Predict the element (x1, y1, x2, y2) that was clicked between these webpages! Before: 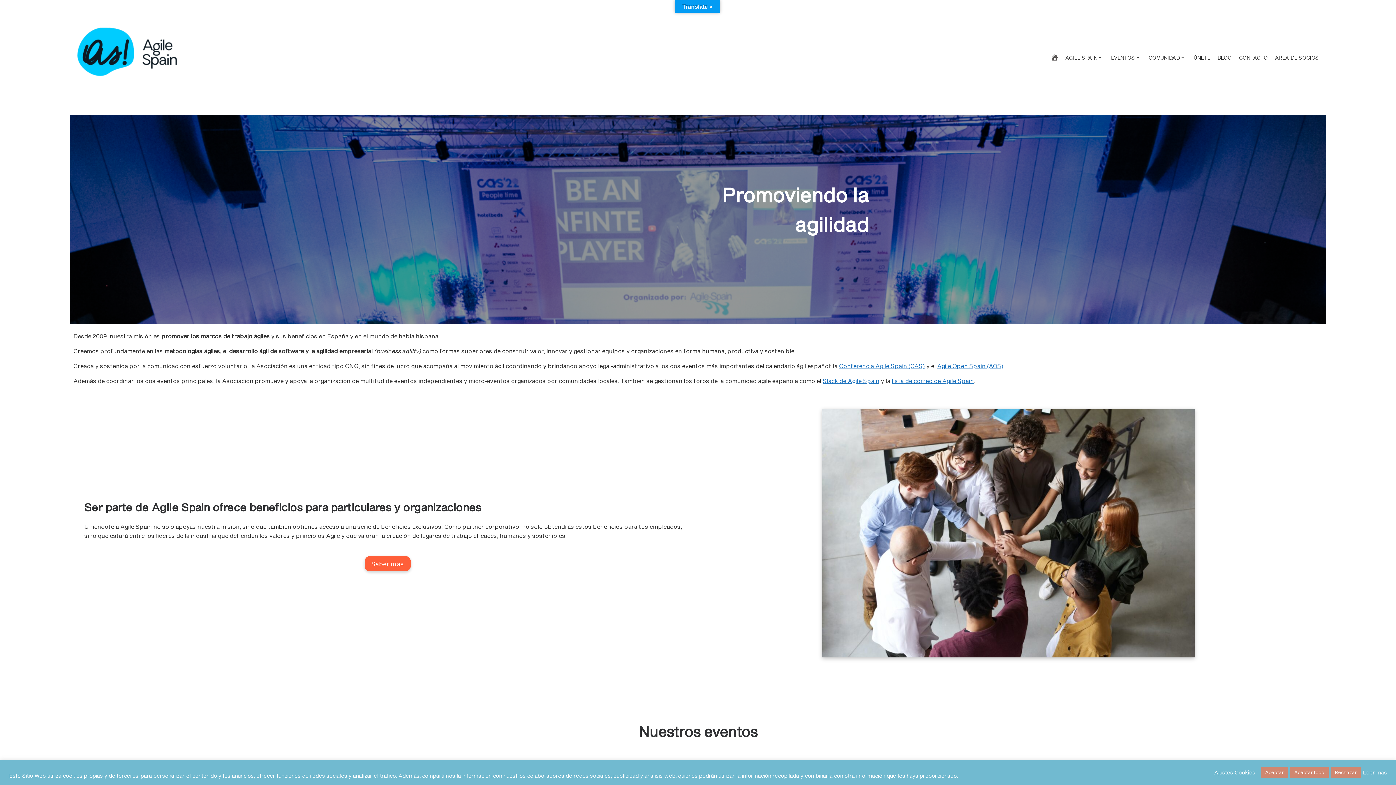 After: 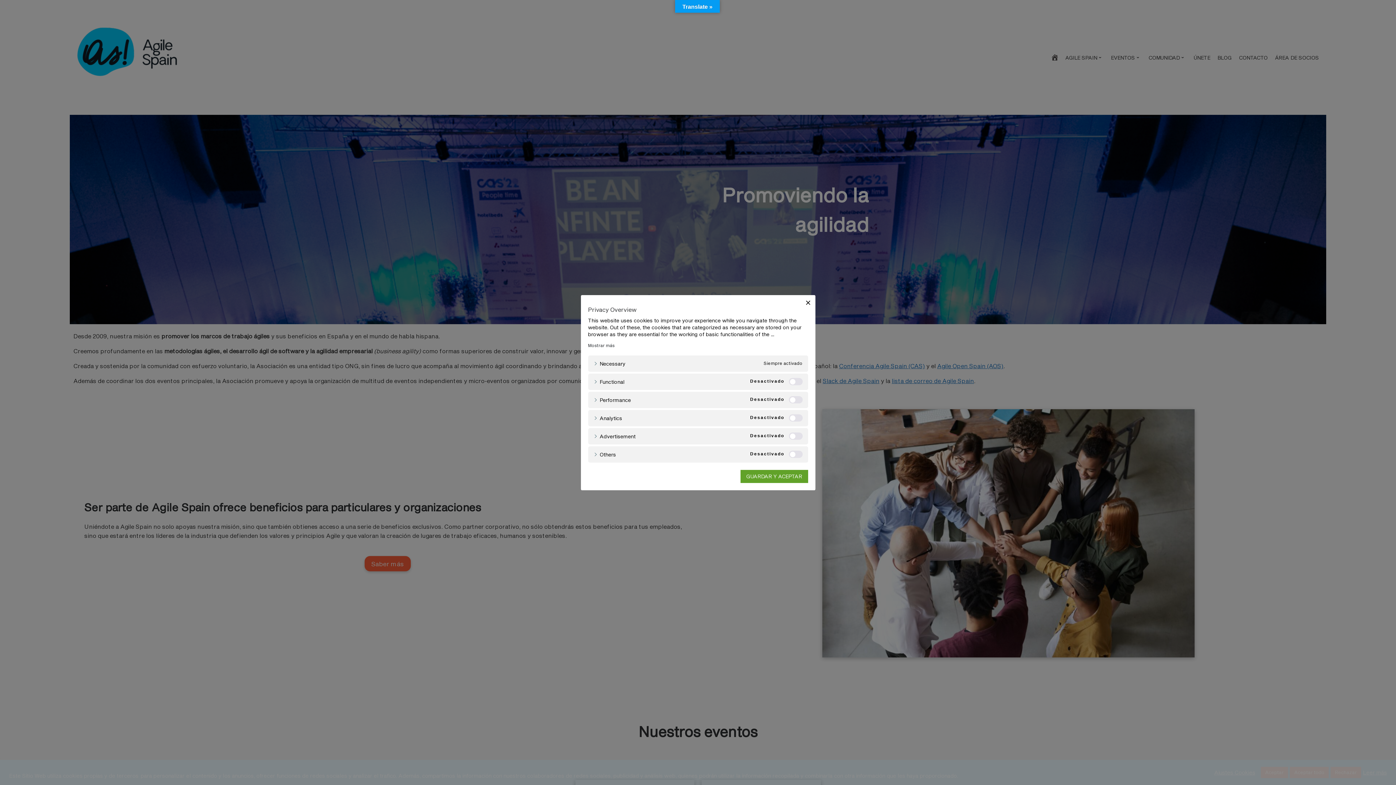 Action: bbox: (1214, 769, 1255, 776) label: Ajustes Cookies